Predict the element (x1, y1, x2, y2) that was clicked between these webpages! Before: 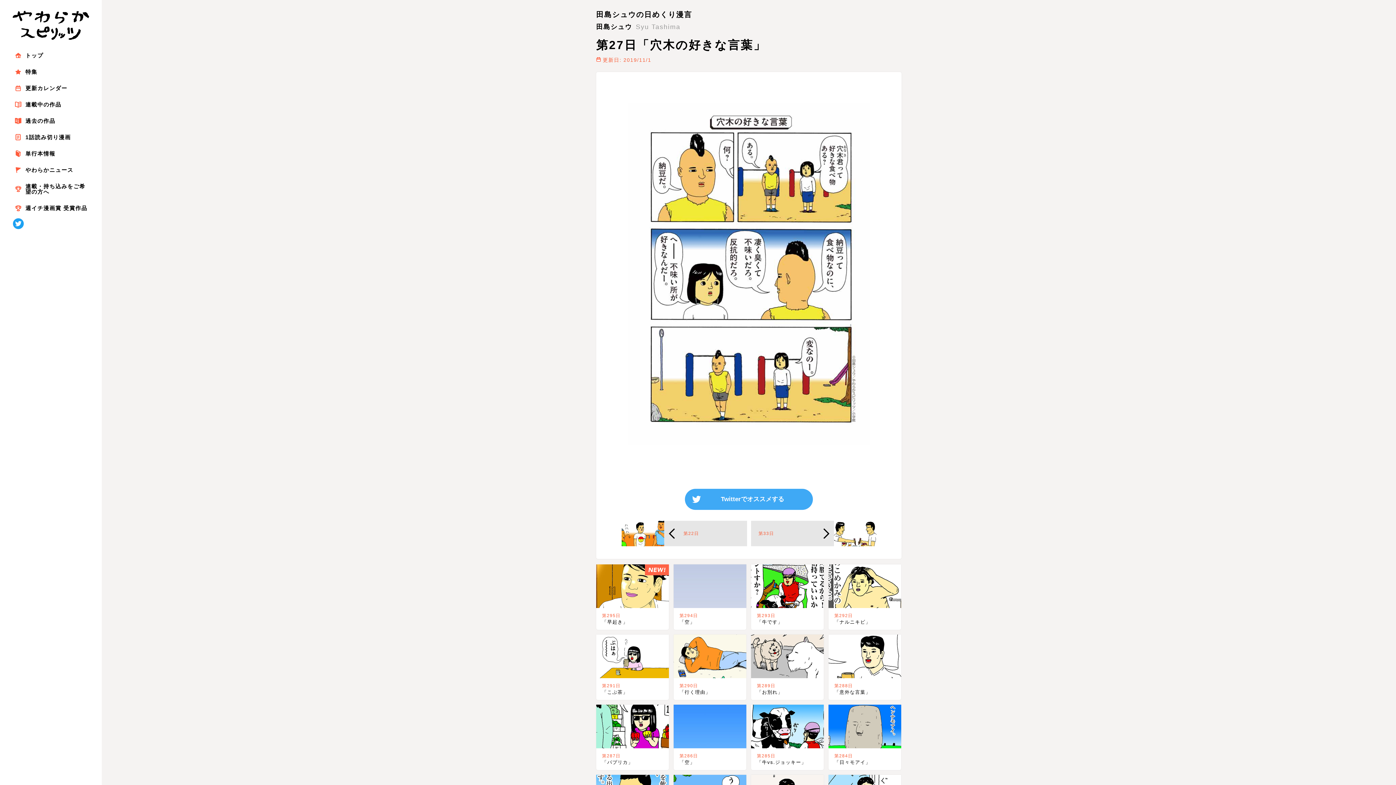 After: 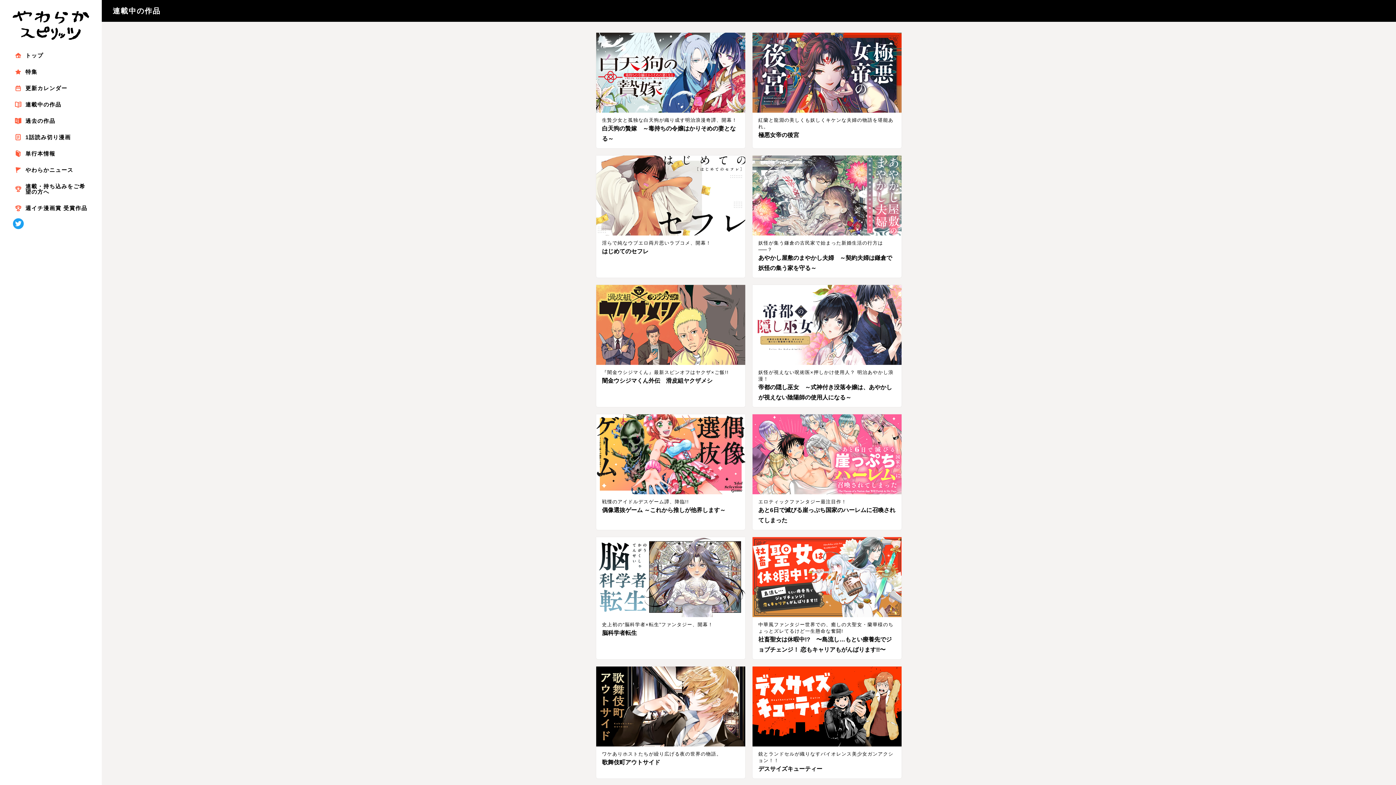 Action: bbox: (25, 101, 61, 107) label: 連載中の作品